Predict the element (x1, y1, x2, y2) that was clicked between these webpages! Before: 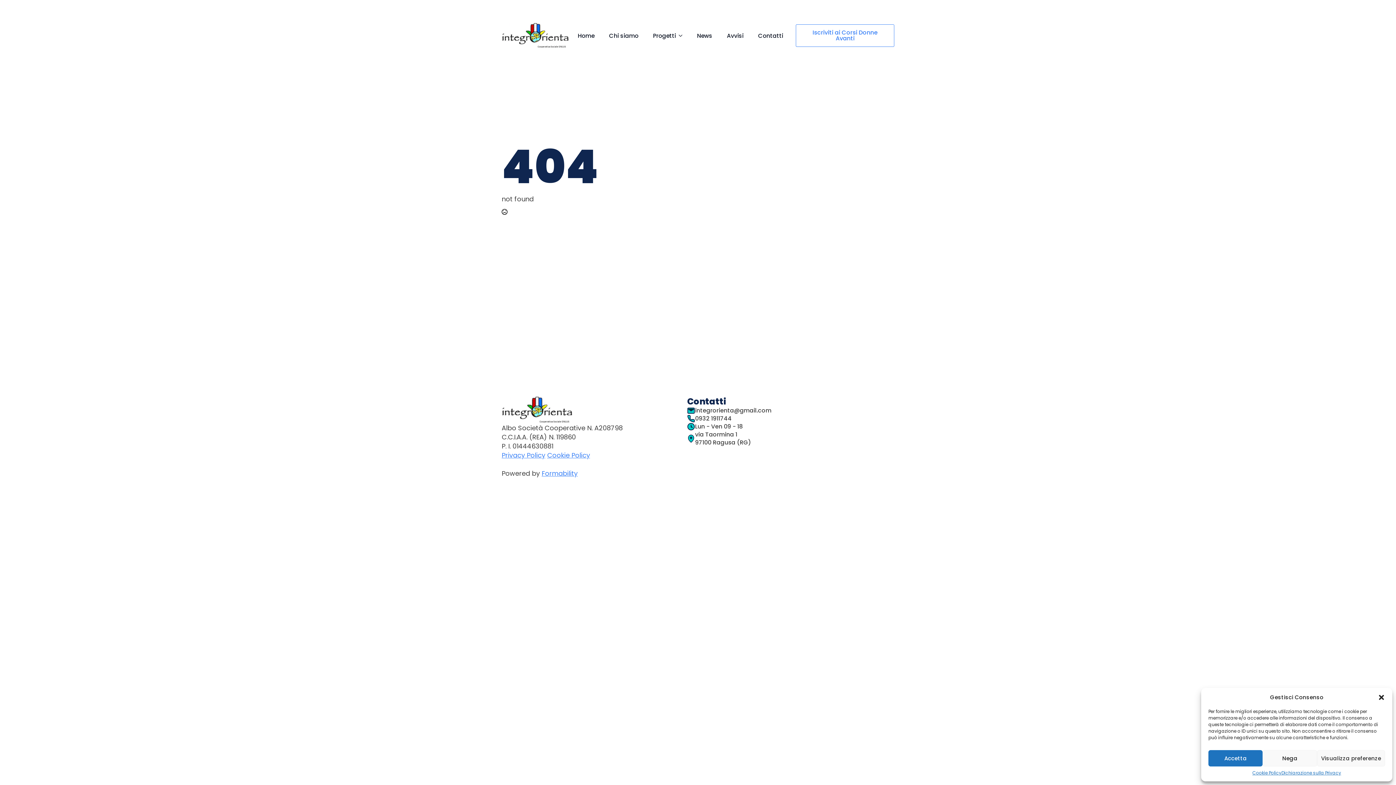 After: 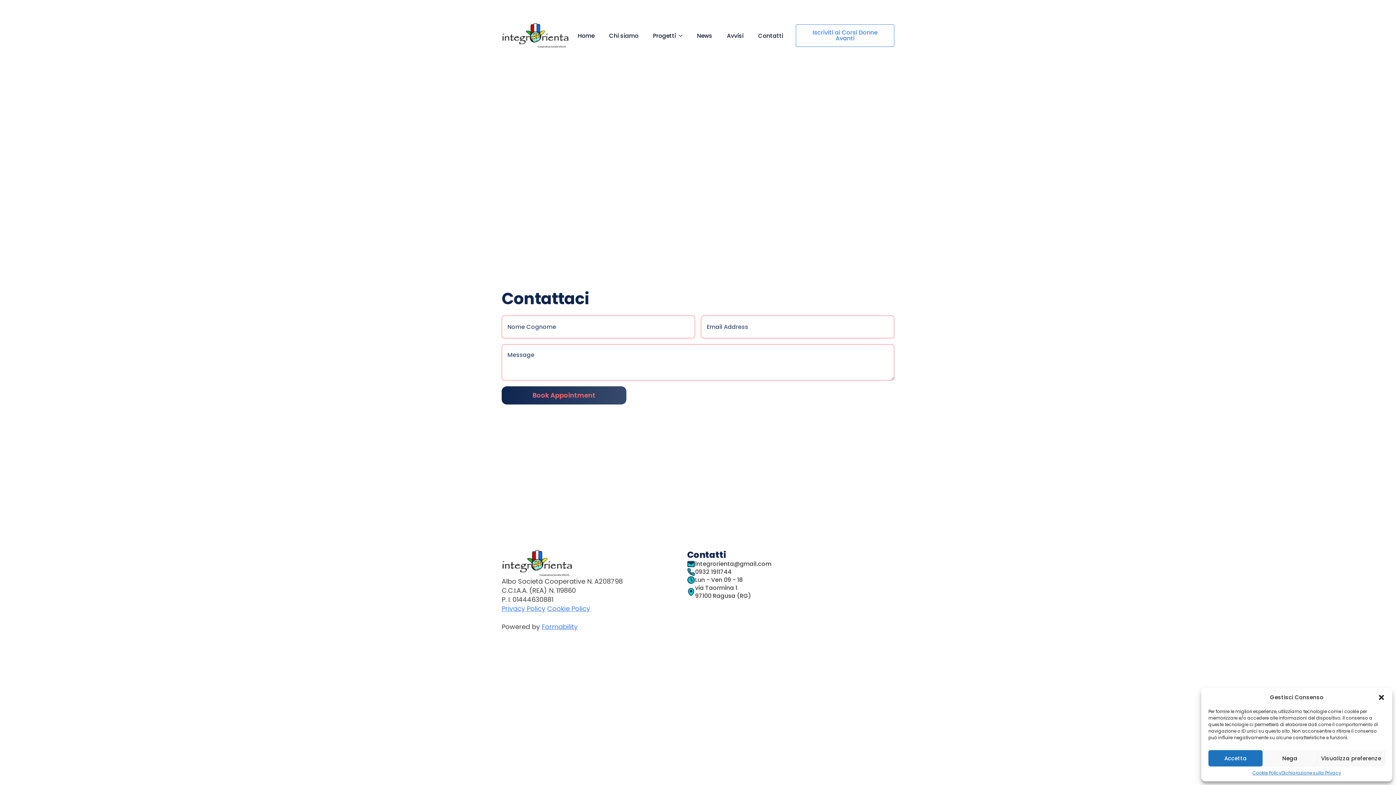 Action: label: Contatti bbox: (751, 25, 790, 45)